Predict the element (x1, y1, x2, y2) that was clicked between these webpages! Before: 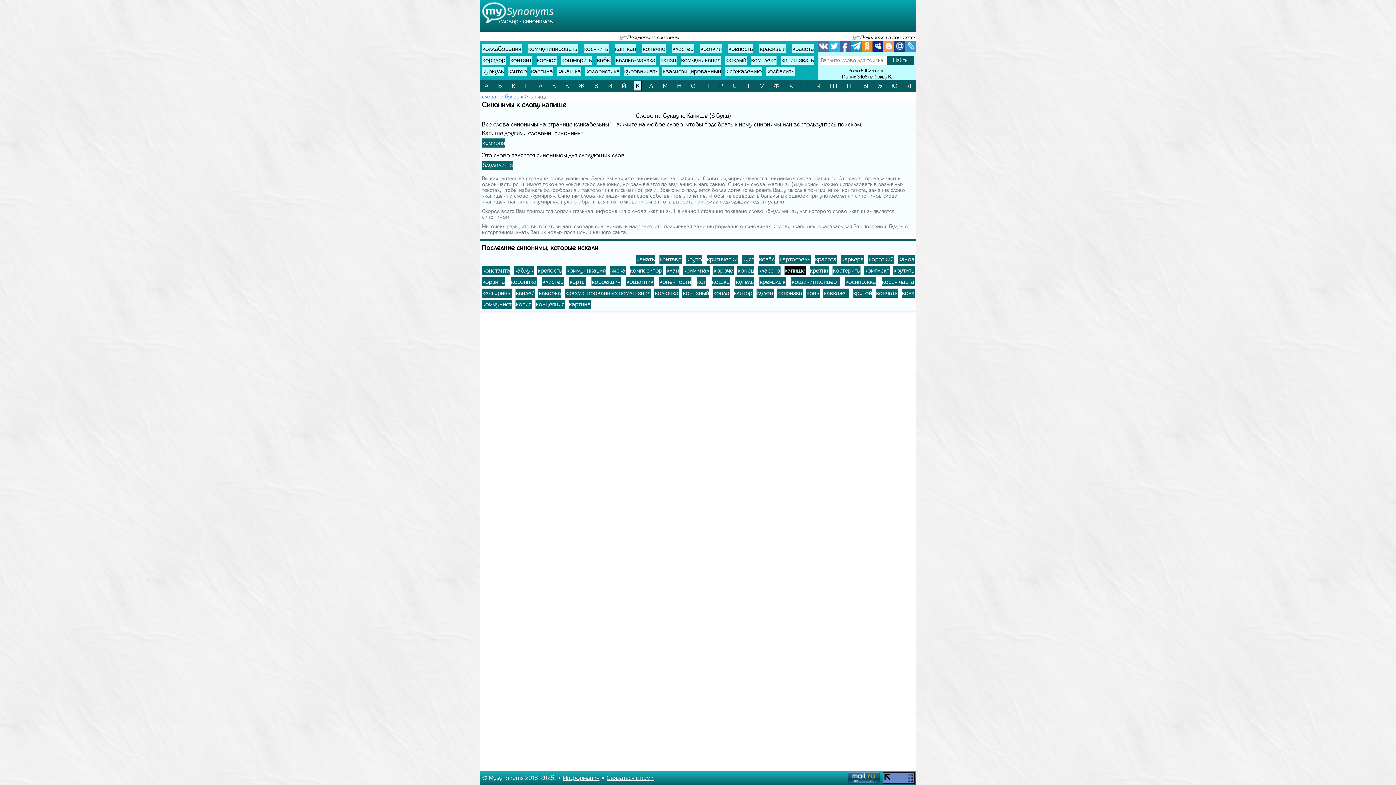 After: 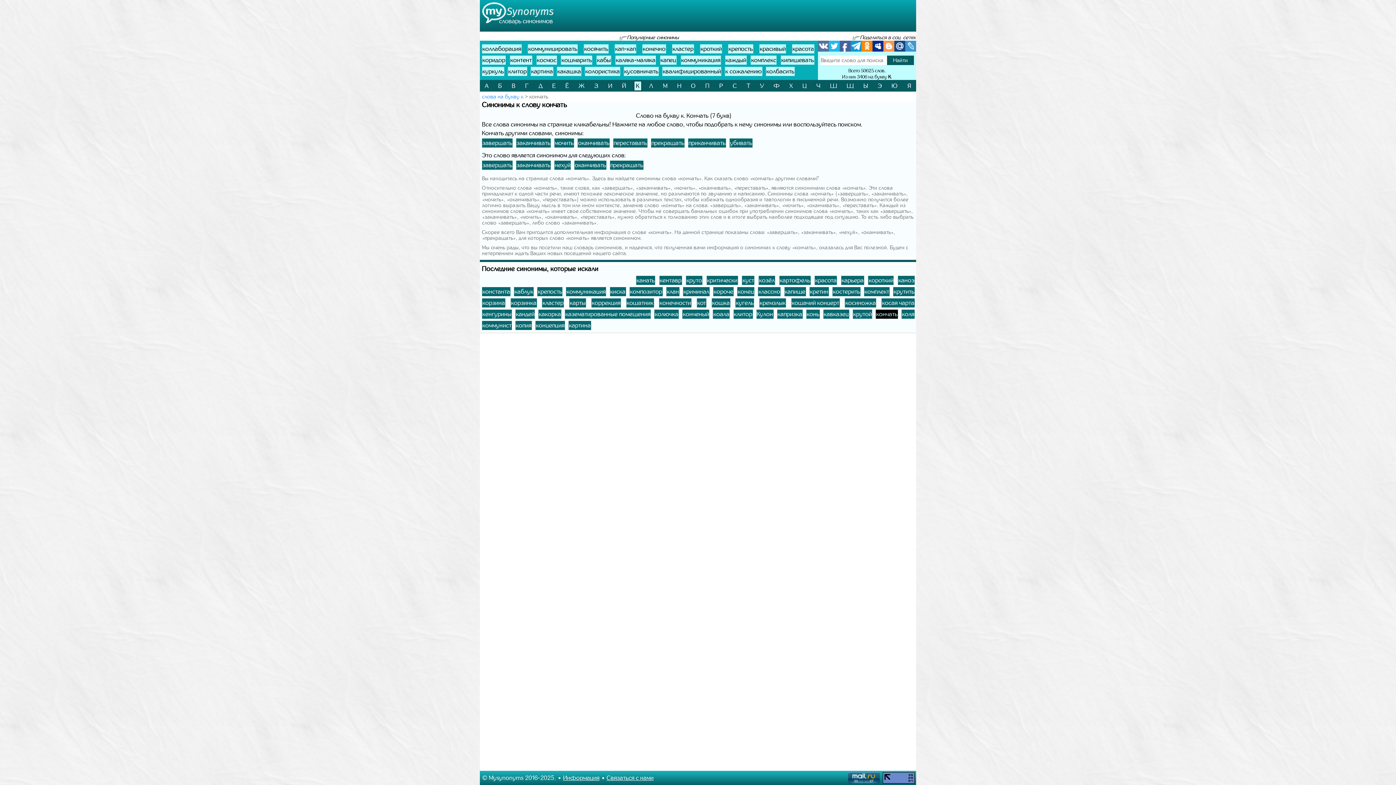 Action: bbox: (876, 288, 898, 297) label: кончать